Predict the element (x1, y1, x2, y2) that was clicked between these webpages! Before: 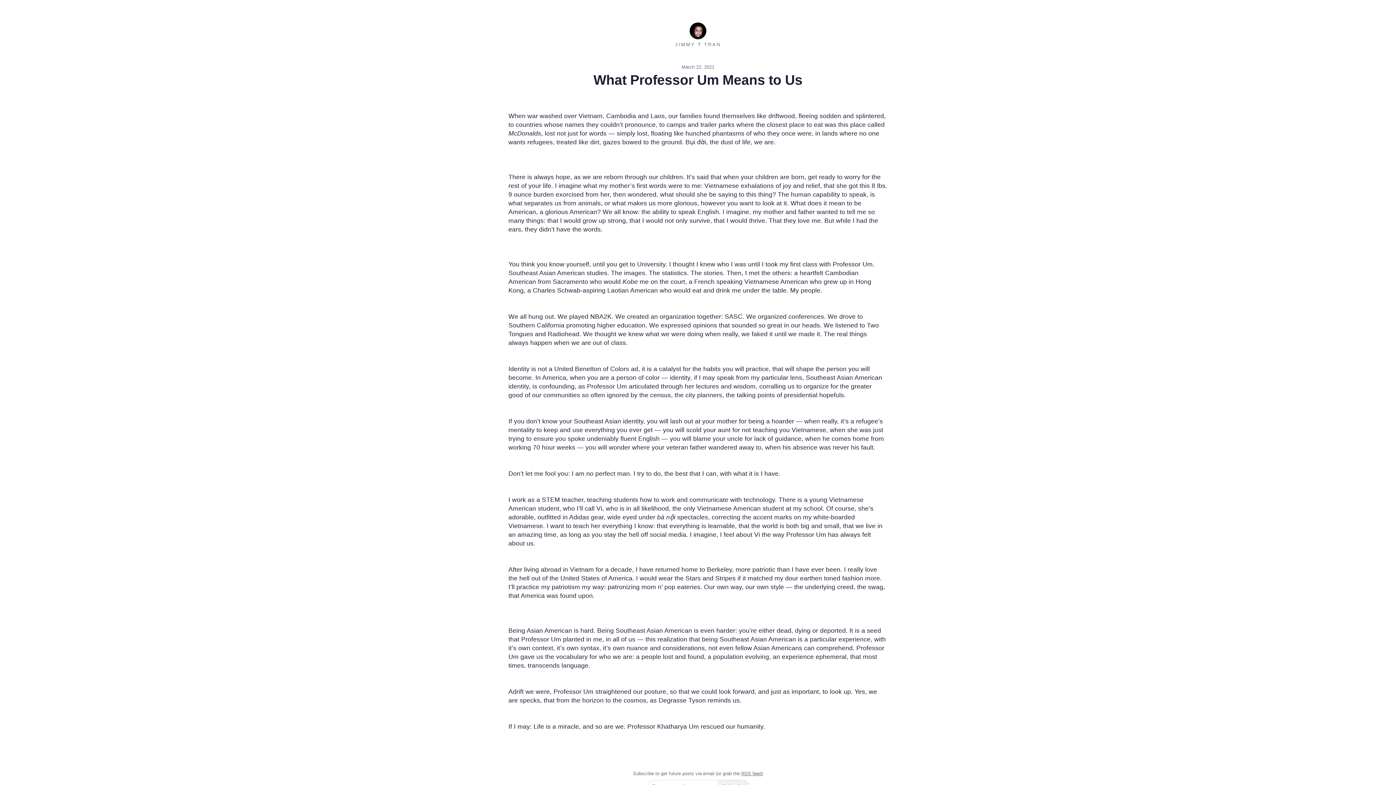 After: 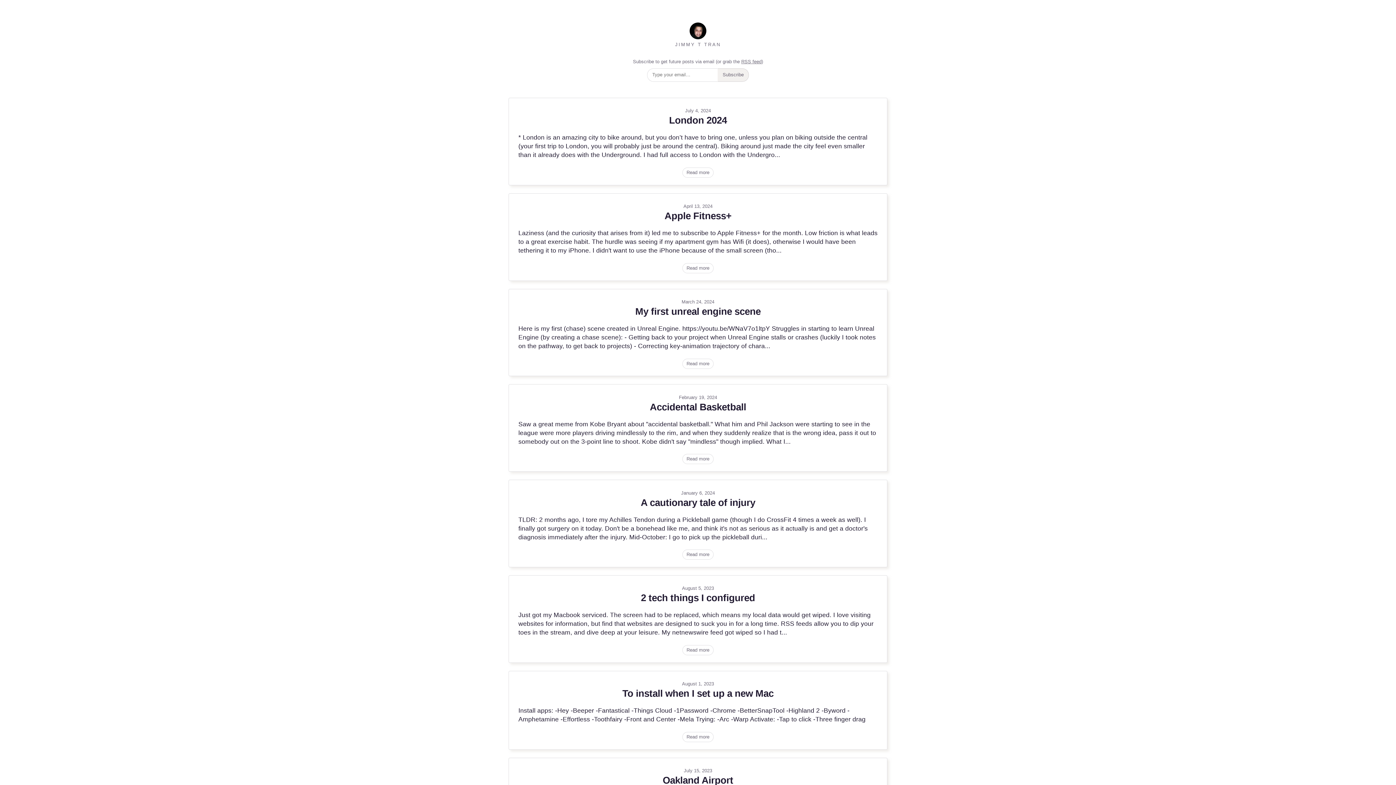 Action: bbox: (508, 33, 887, 47) label: All posts from Jimmy T Tran